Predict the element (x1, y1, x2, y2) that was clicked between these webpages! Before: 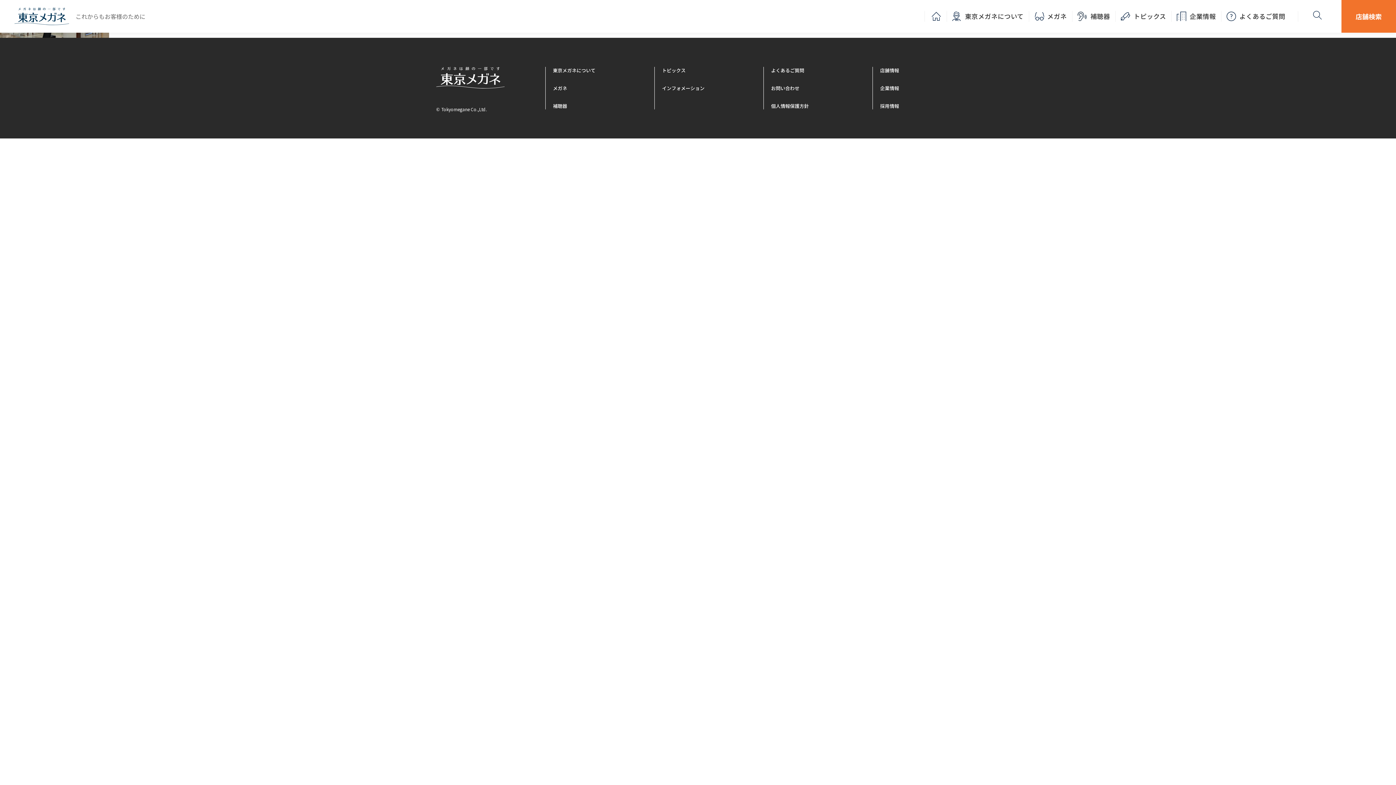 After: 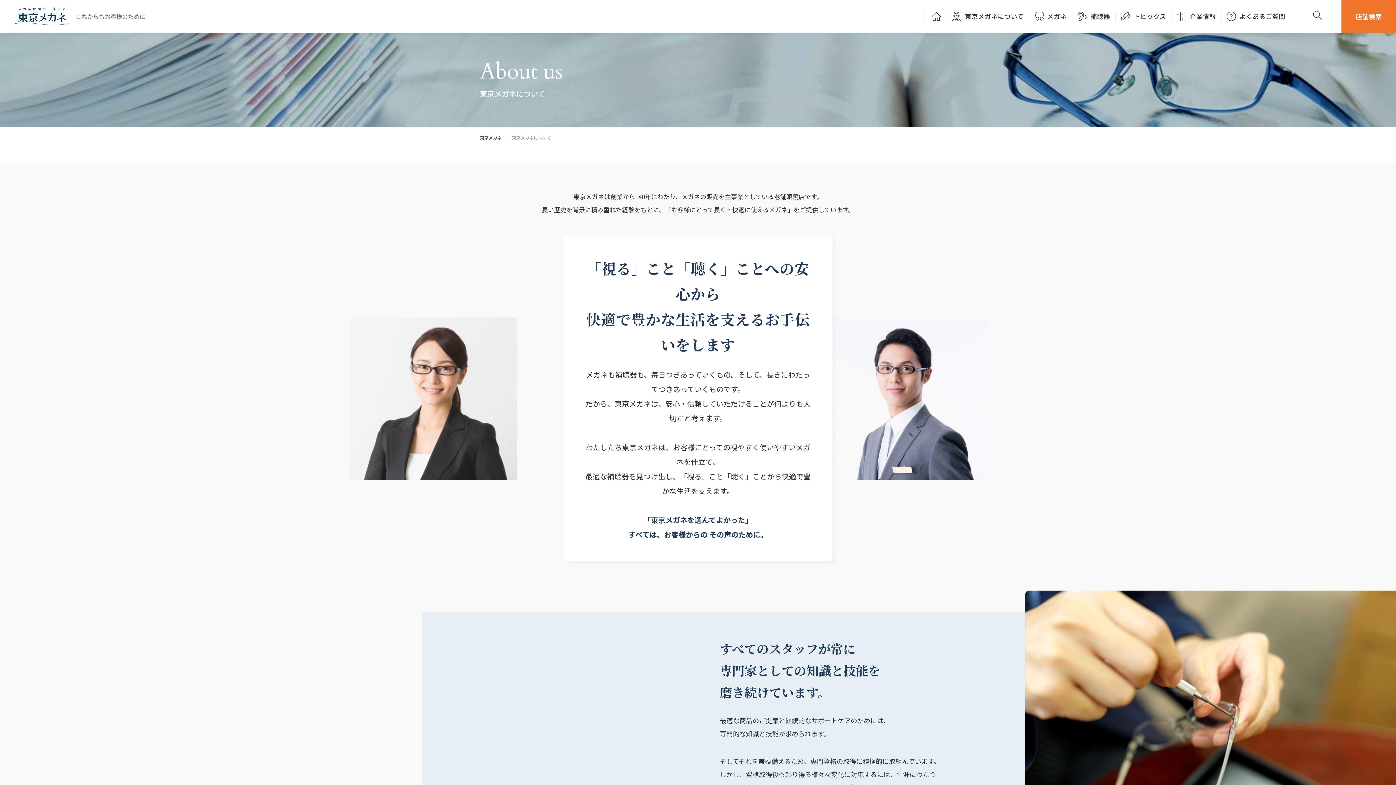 Action: label: 東京メガネについて bbox: (952, 10, 1023, 21)